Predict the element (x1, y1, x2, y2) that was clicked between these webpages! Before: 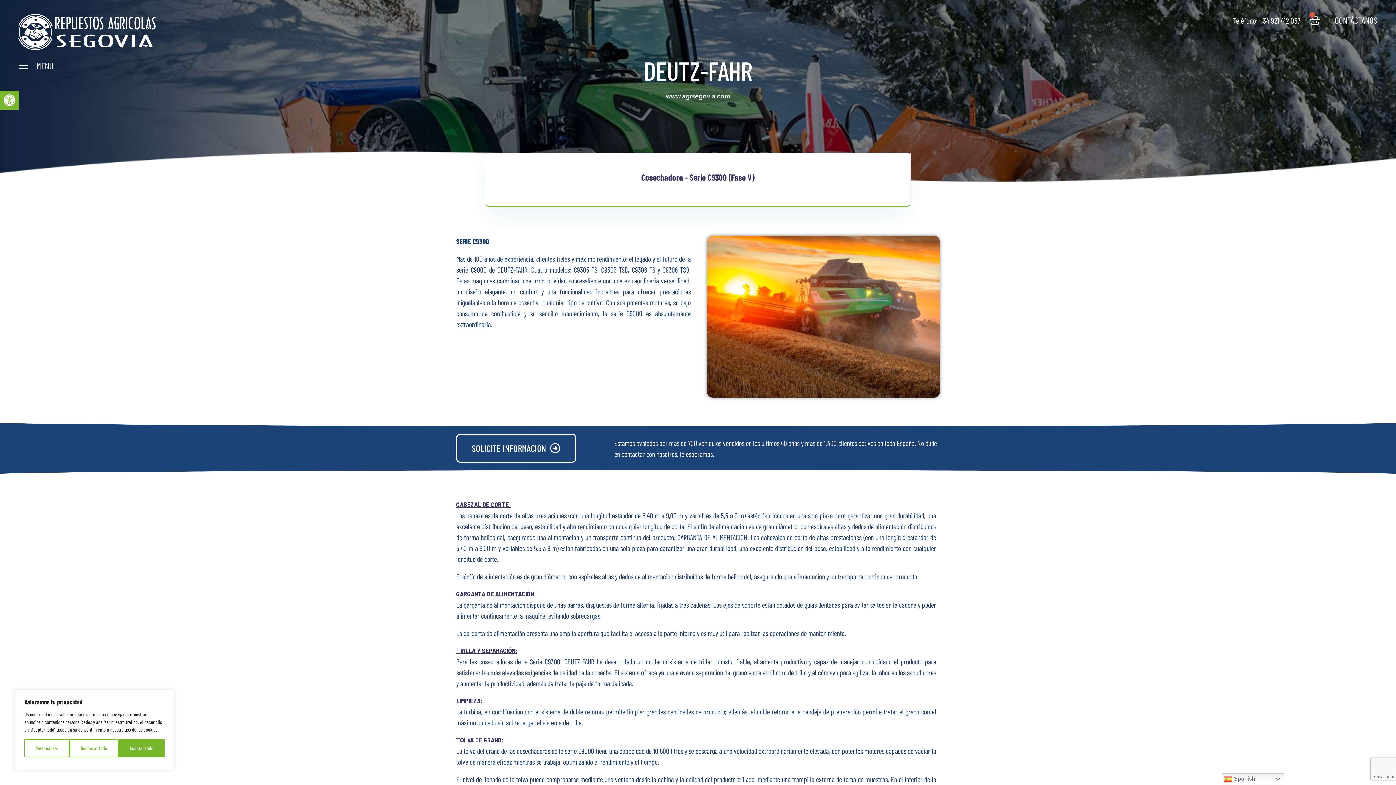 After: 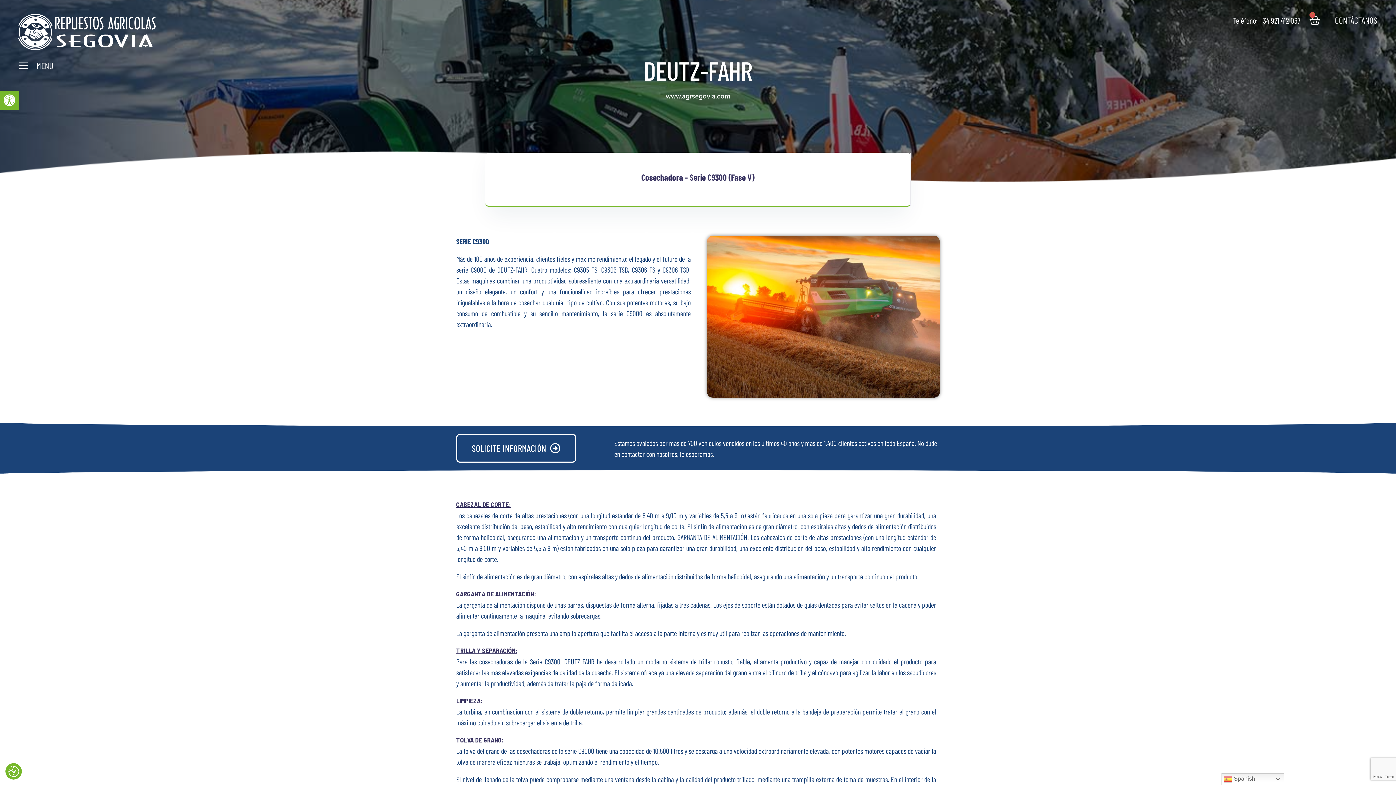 Action: label: Aceptar todo bbox: (118, 739, 164, 757)